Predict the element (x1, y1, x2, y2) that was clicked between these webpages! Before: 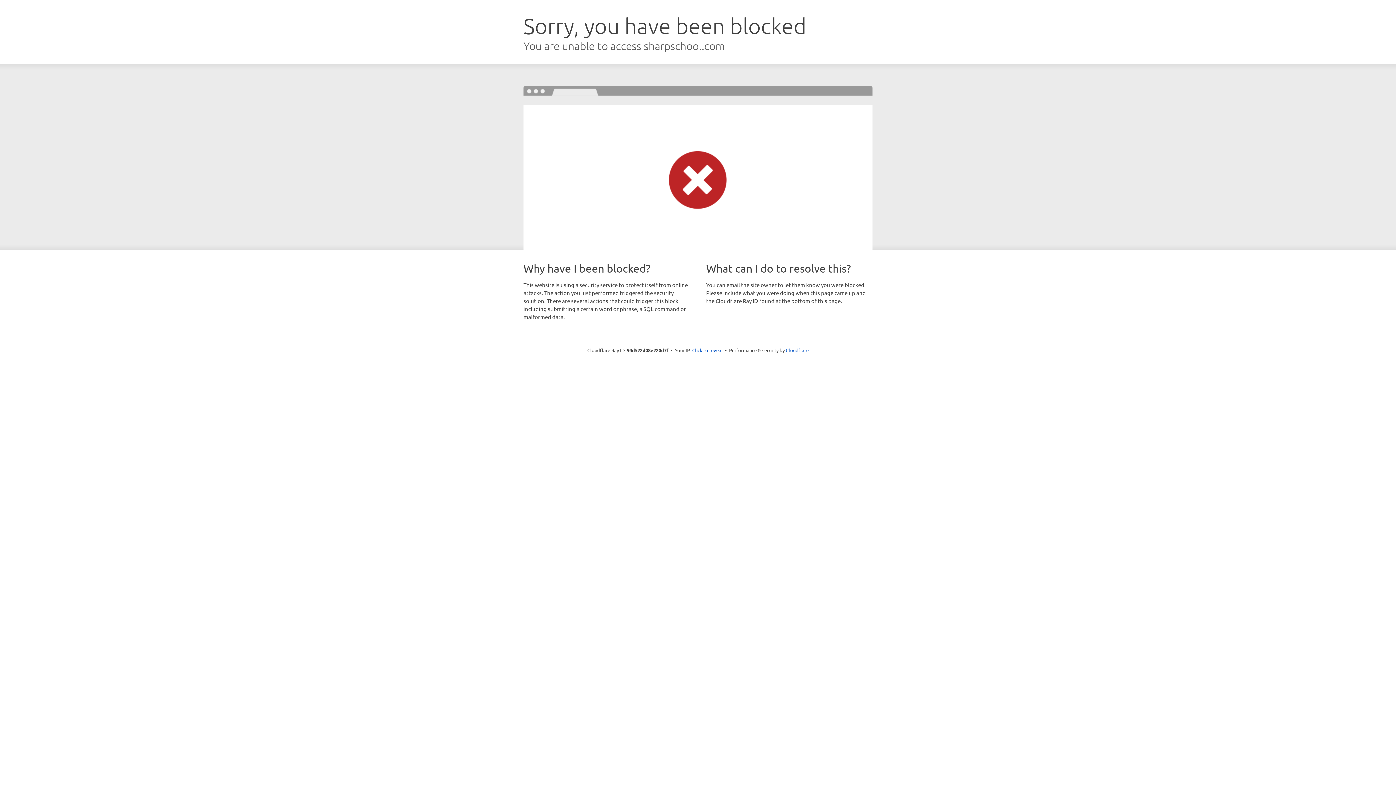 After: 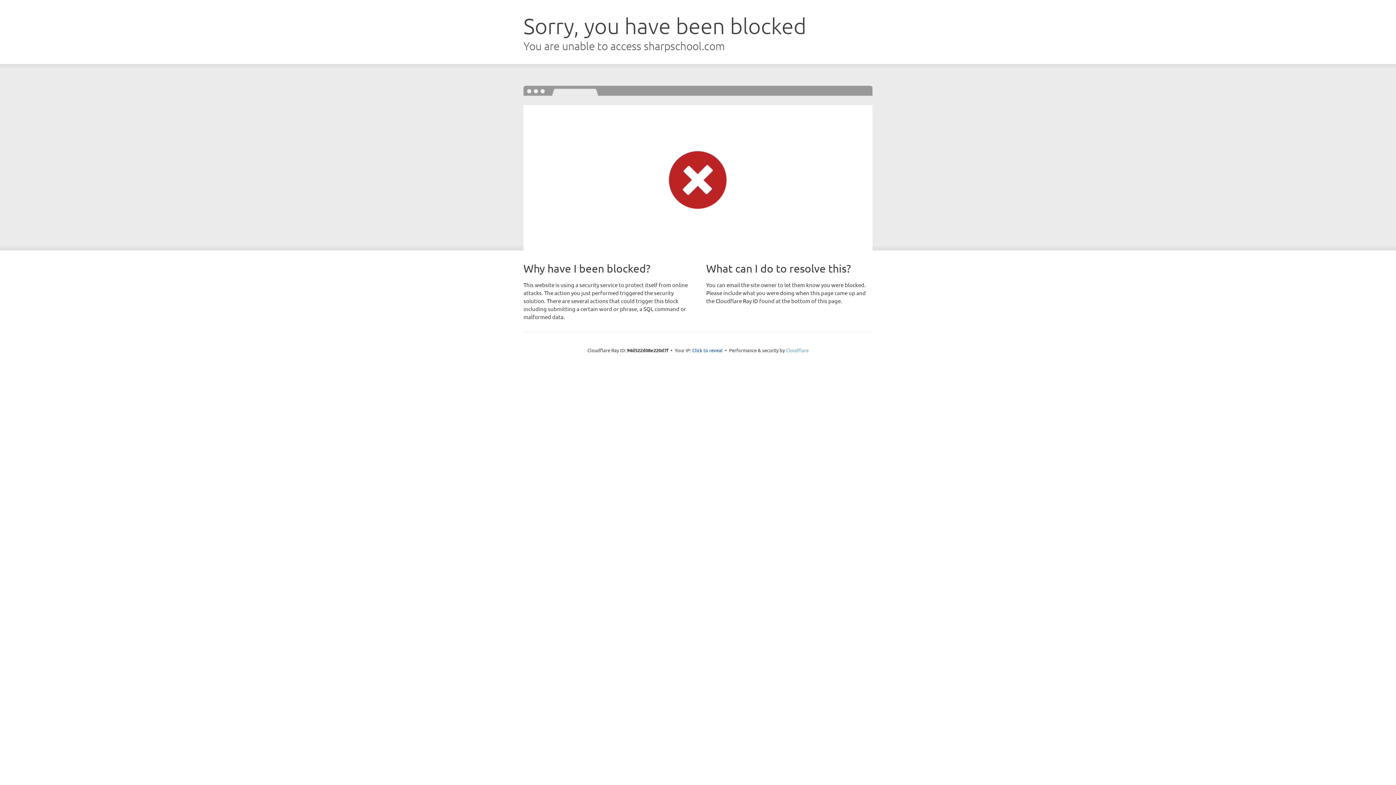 Action: bbox: (786, 347, 808, 353) label: Cloudflare